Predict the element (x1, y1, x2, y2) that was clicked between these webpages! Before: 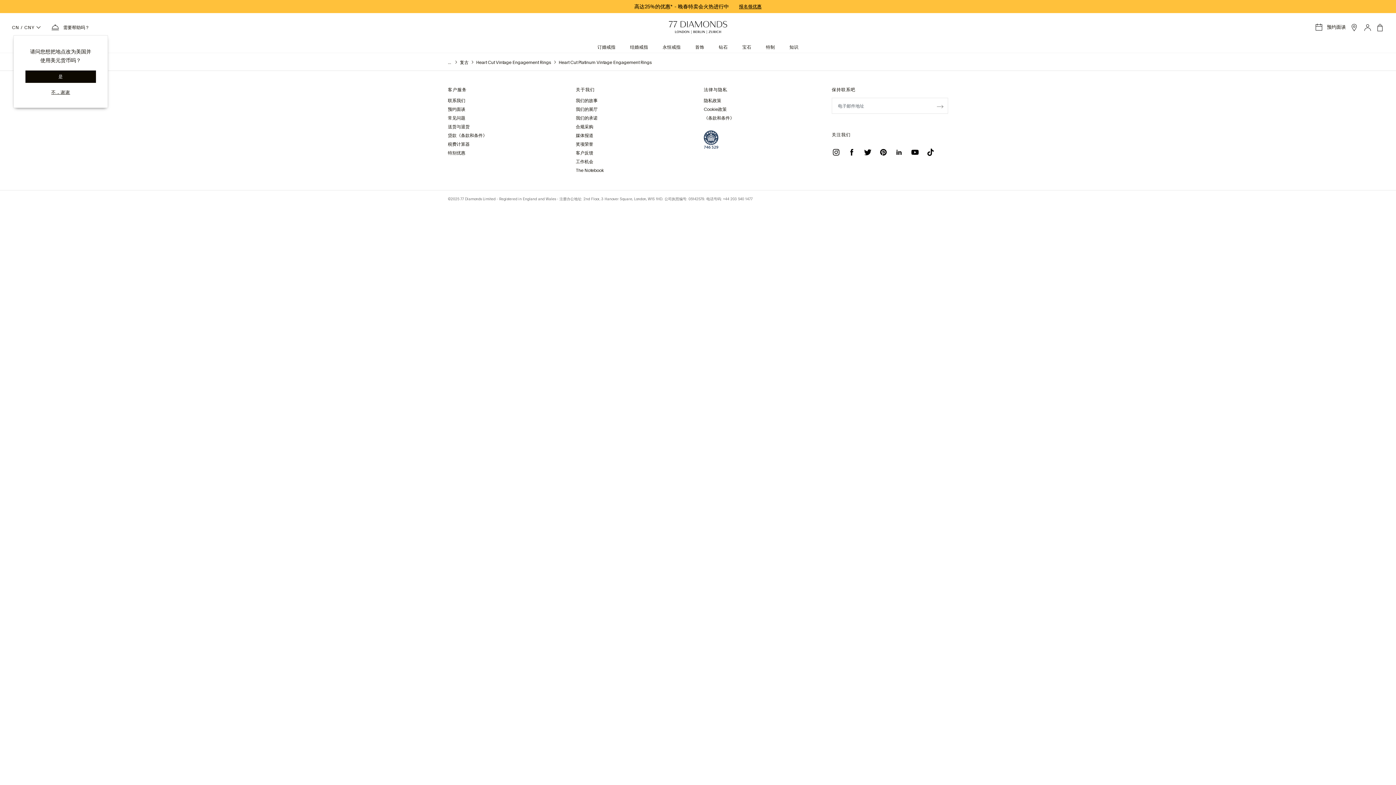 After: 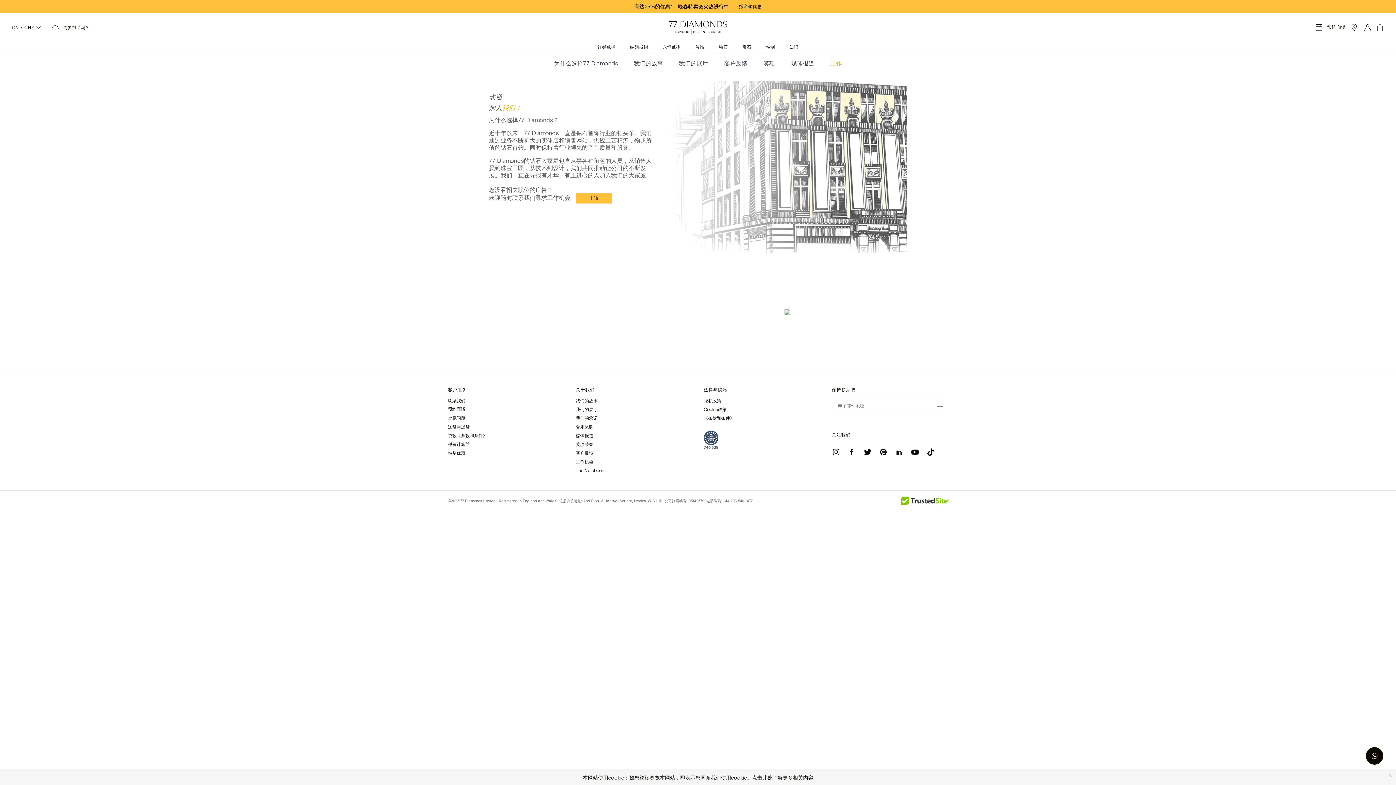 Action: label: 工作机会 bbox: (576, 159, 593, 164)